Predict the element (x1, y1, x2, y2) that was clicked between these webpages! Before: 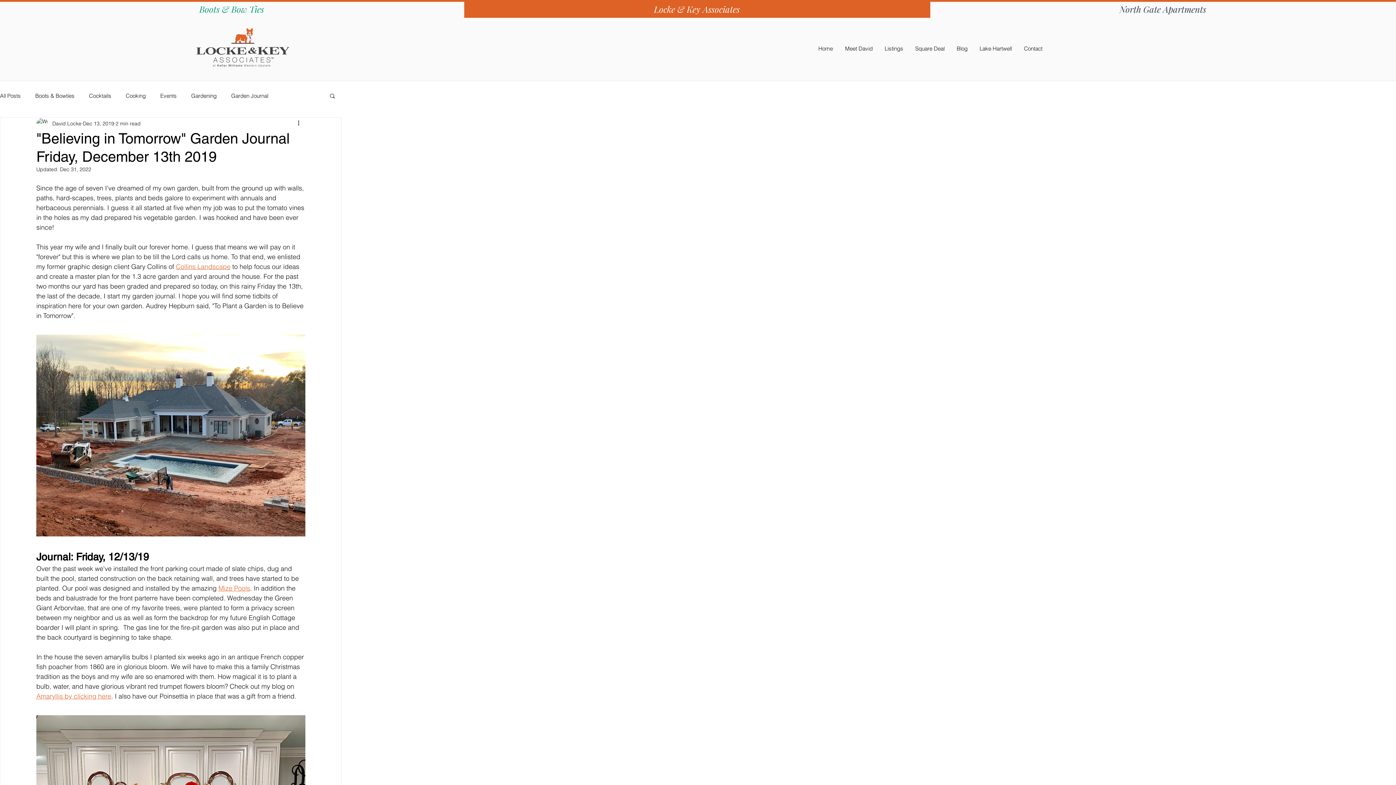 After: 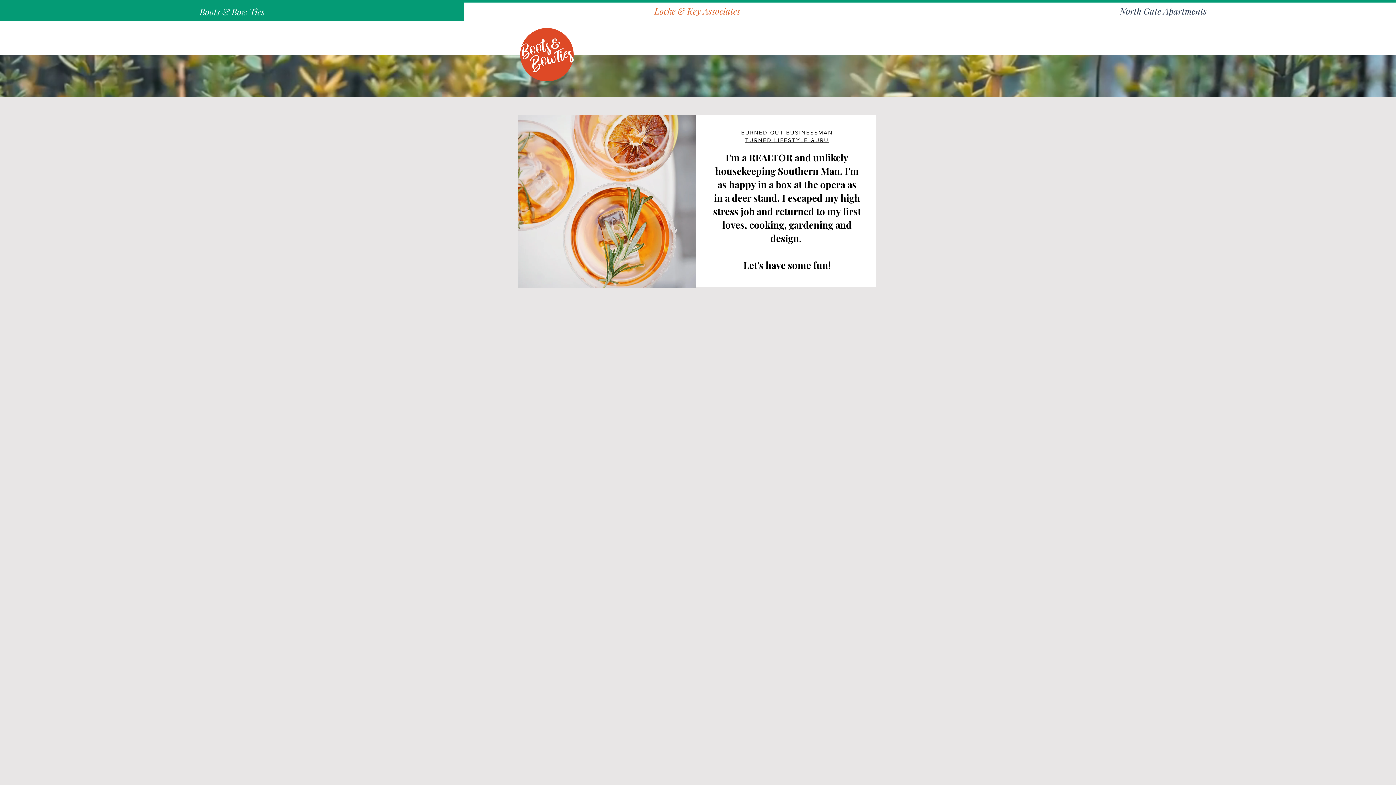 Action: label: Boots & Bow Ties bbox: (172, 1, 290, 16)